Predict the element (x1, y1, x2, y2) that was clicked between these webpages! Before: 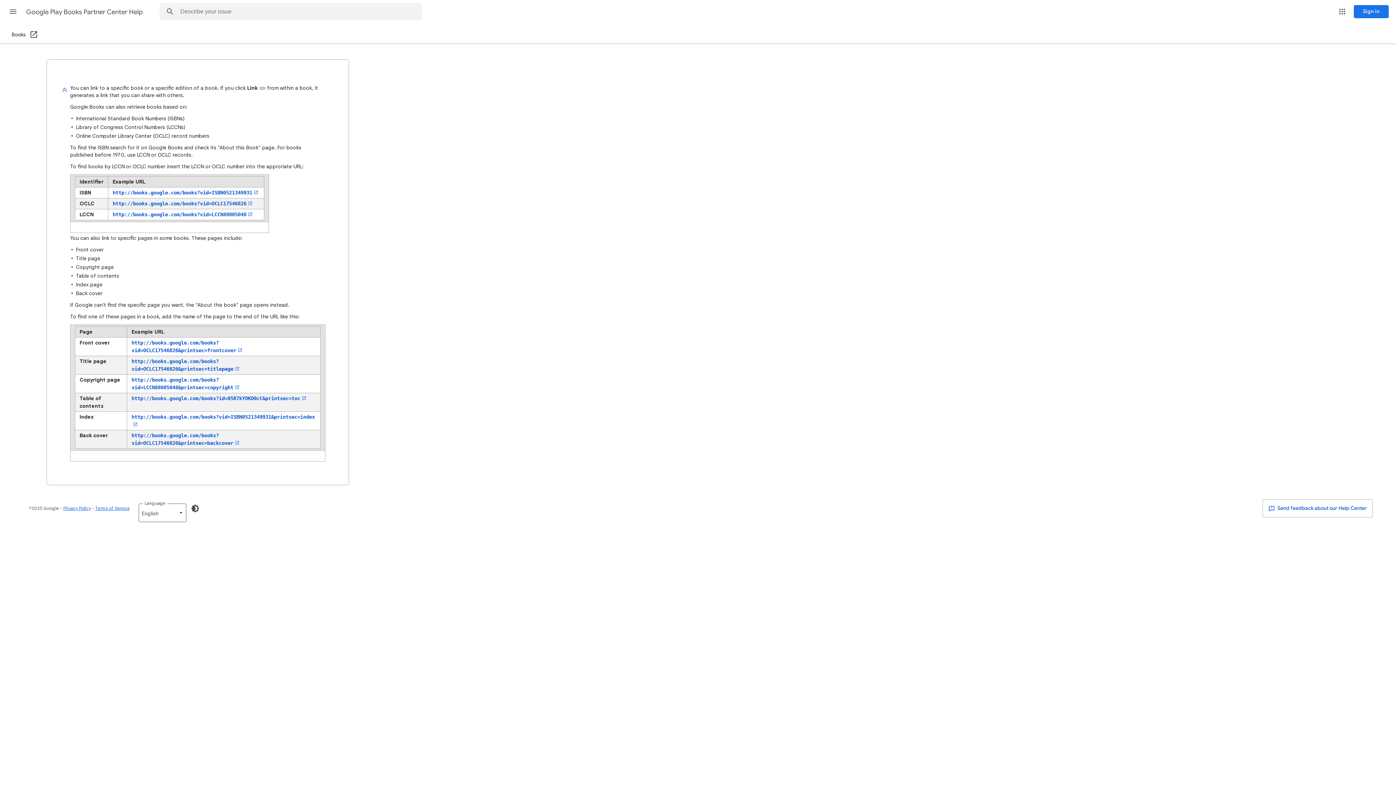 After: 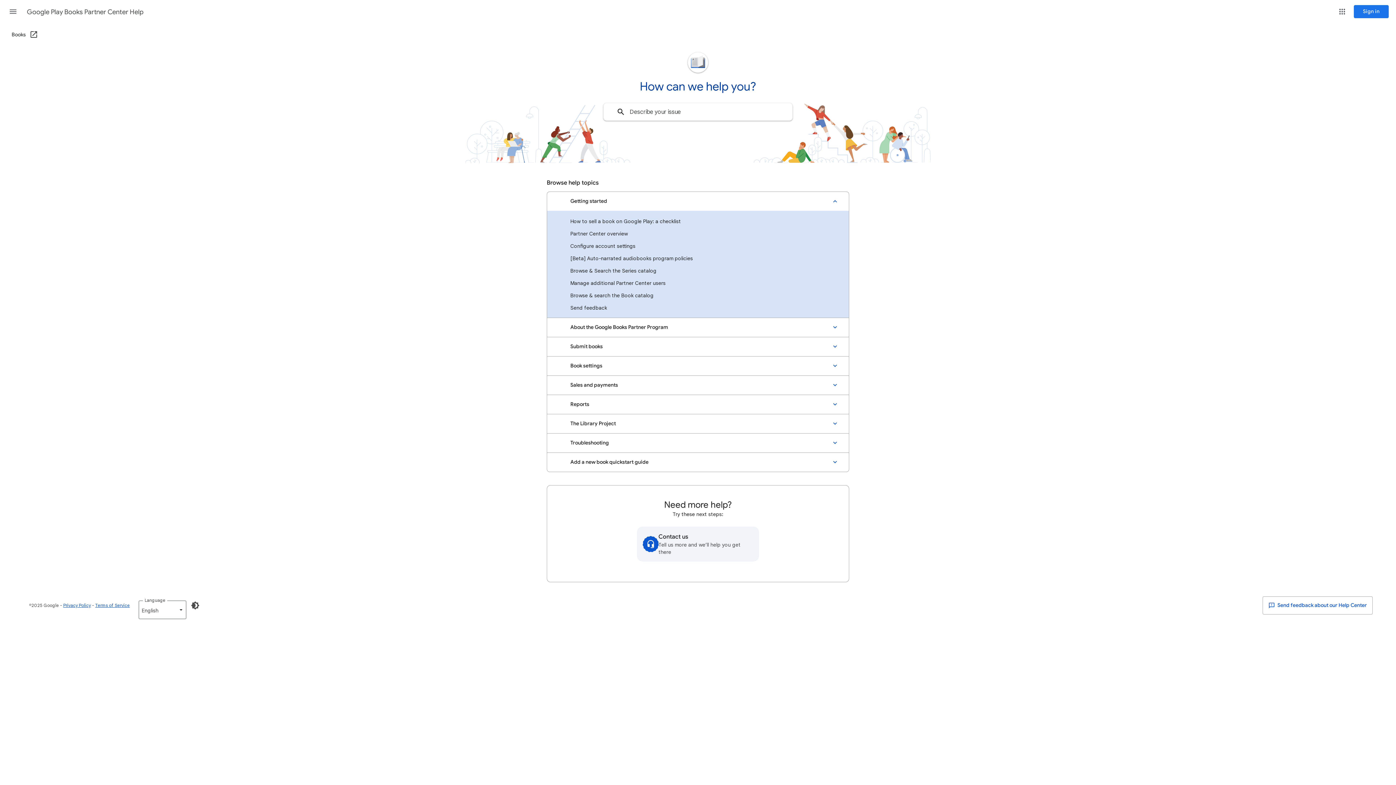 Action: label: Google Play Books Partner Center Help bbox: (26, 2, 144, 21)